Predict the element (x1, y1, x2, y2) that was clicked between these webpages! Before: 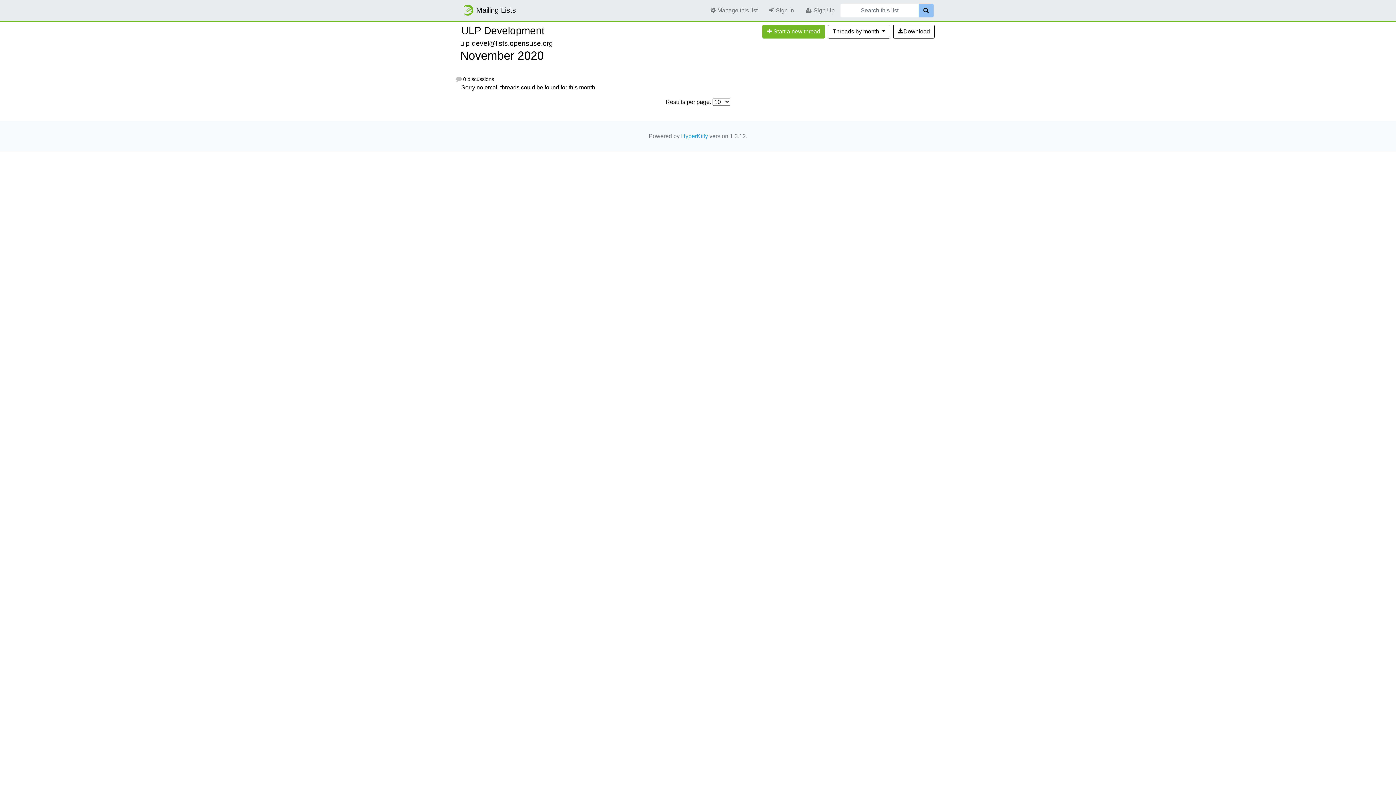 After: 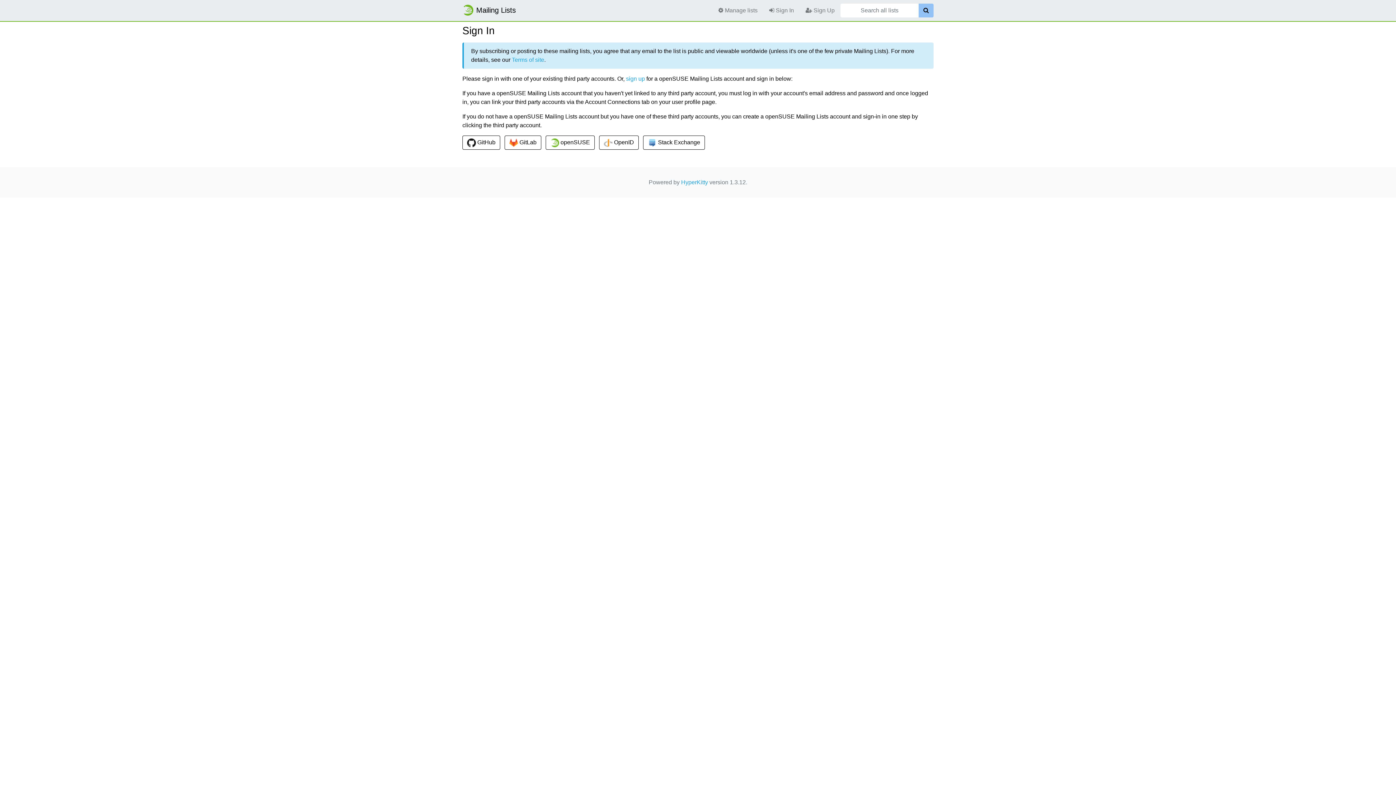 Action: bbox: (763, 3, 800, 17) label:  Sign In